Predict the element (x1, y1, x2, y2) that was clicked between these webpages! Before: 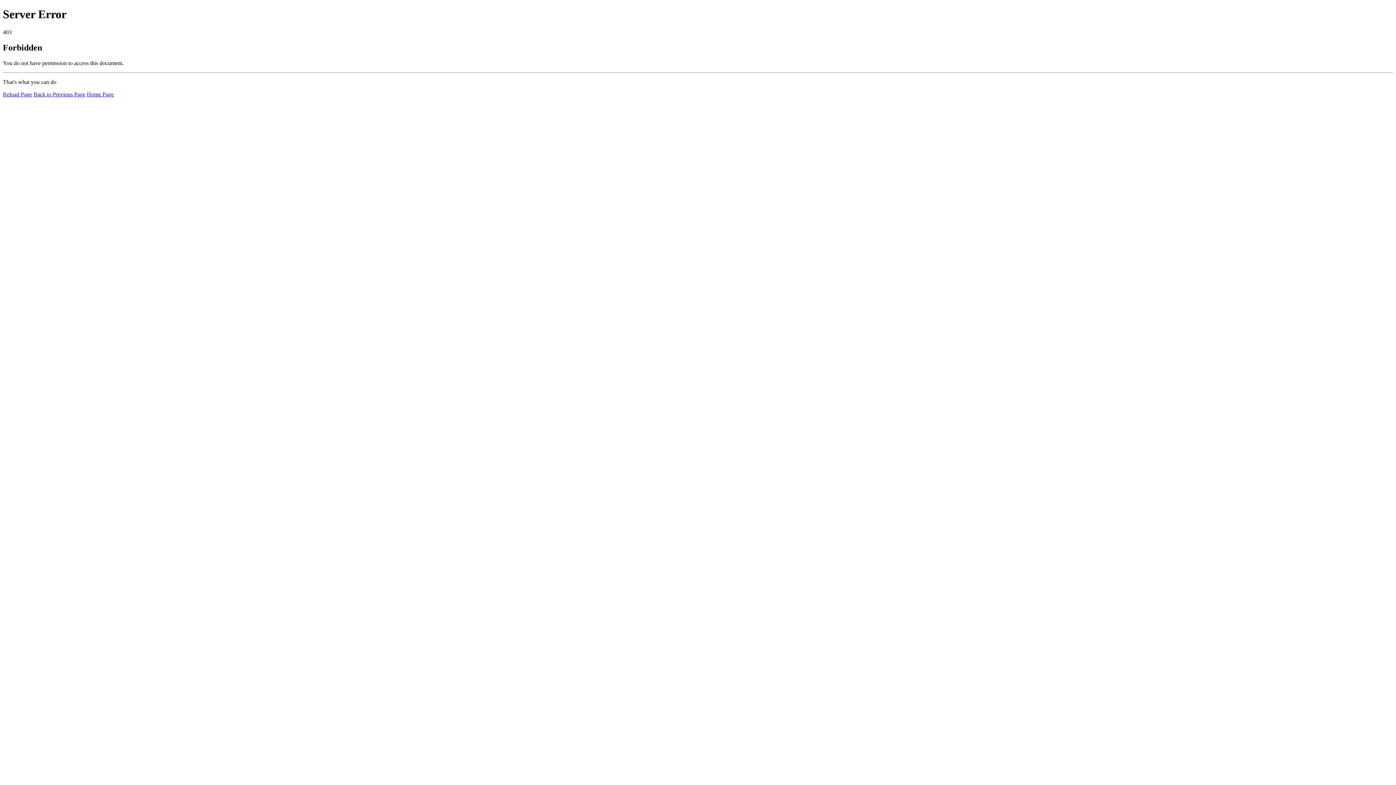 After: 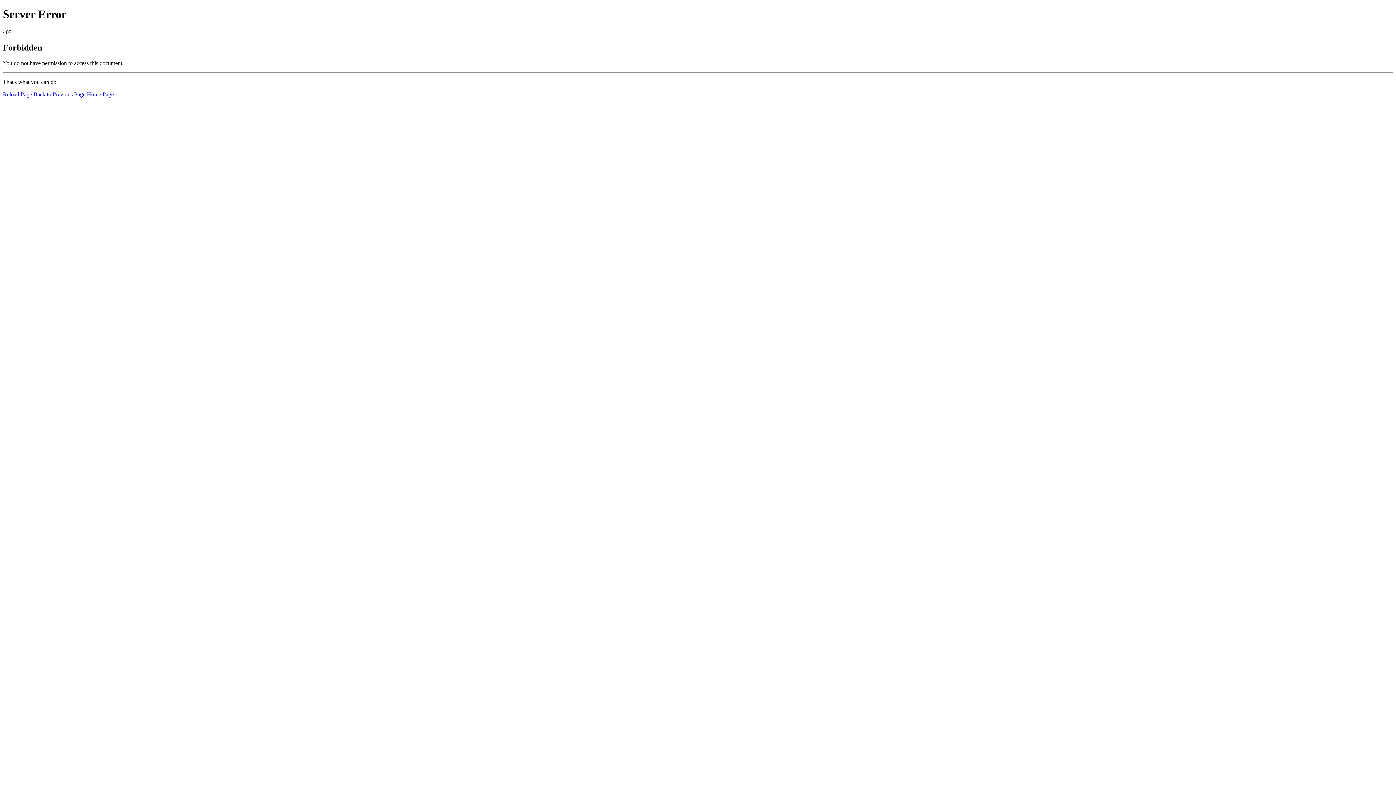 Action: label: Home Page bbox: (86, 91, 113, 97)